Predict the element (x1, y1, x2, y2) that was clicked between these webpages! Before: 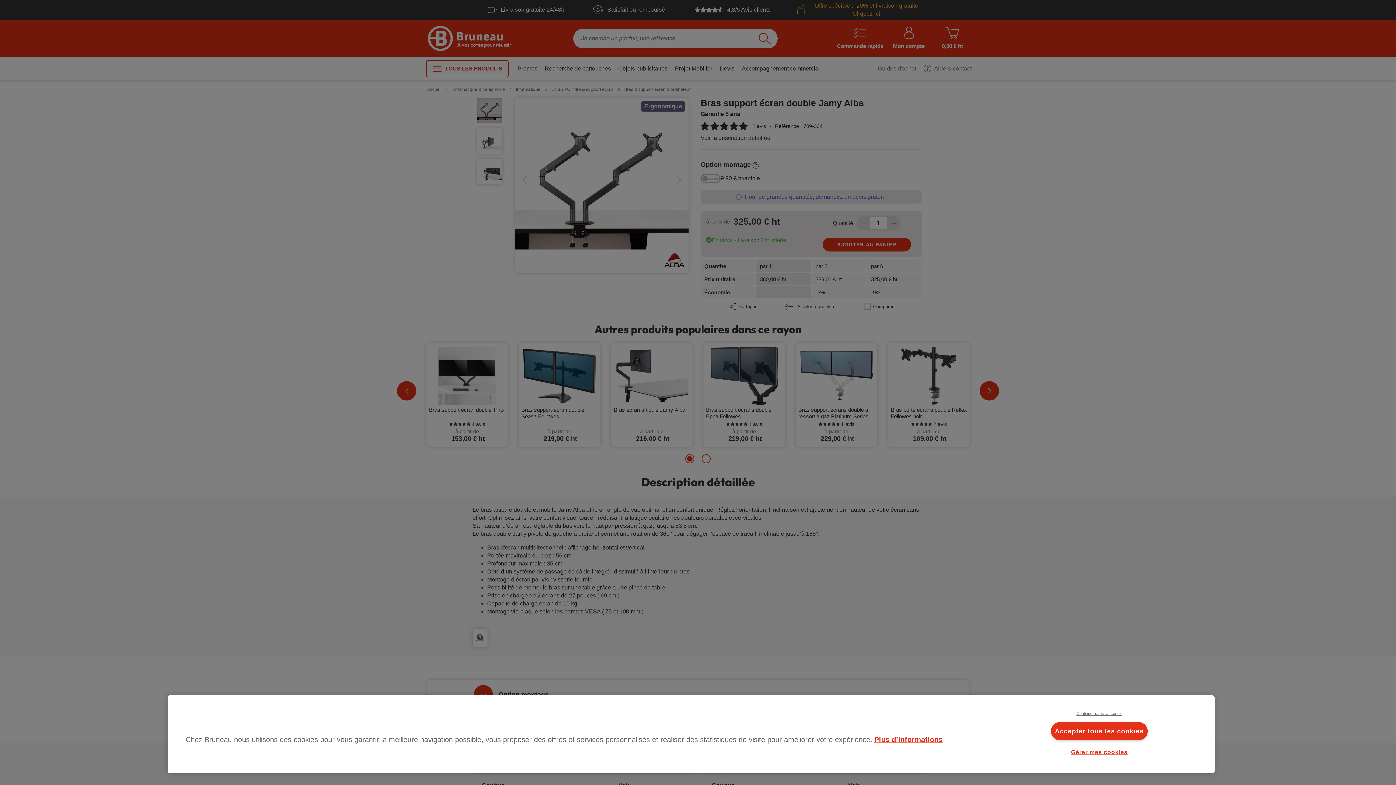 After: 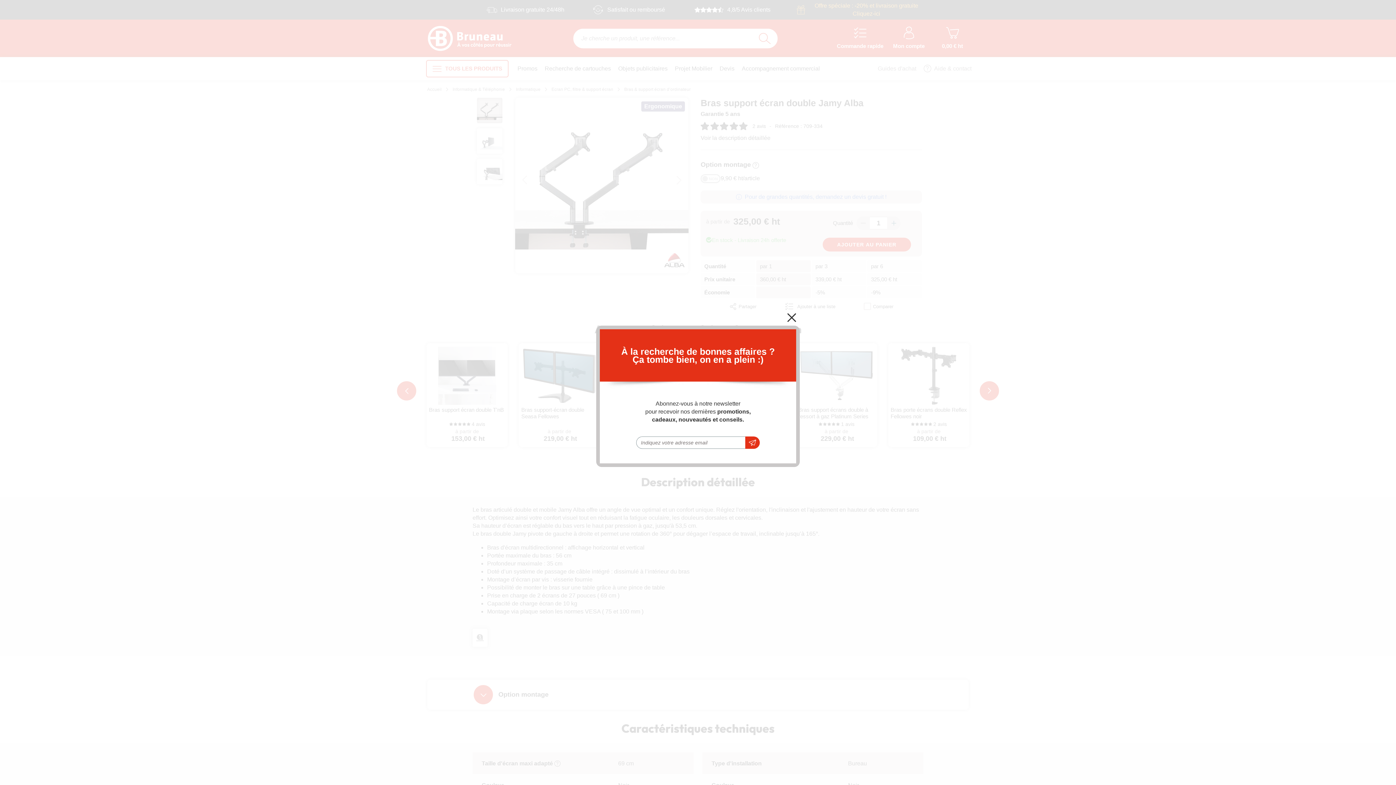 Action: label: Accepter tous les cookies bbox: (1051, 722, 1148, 740)